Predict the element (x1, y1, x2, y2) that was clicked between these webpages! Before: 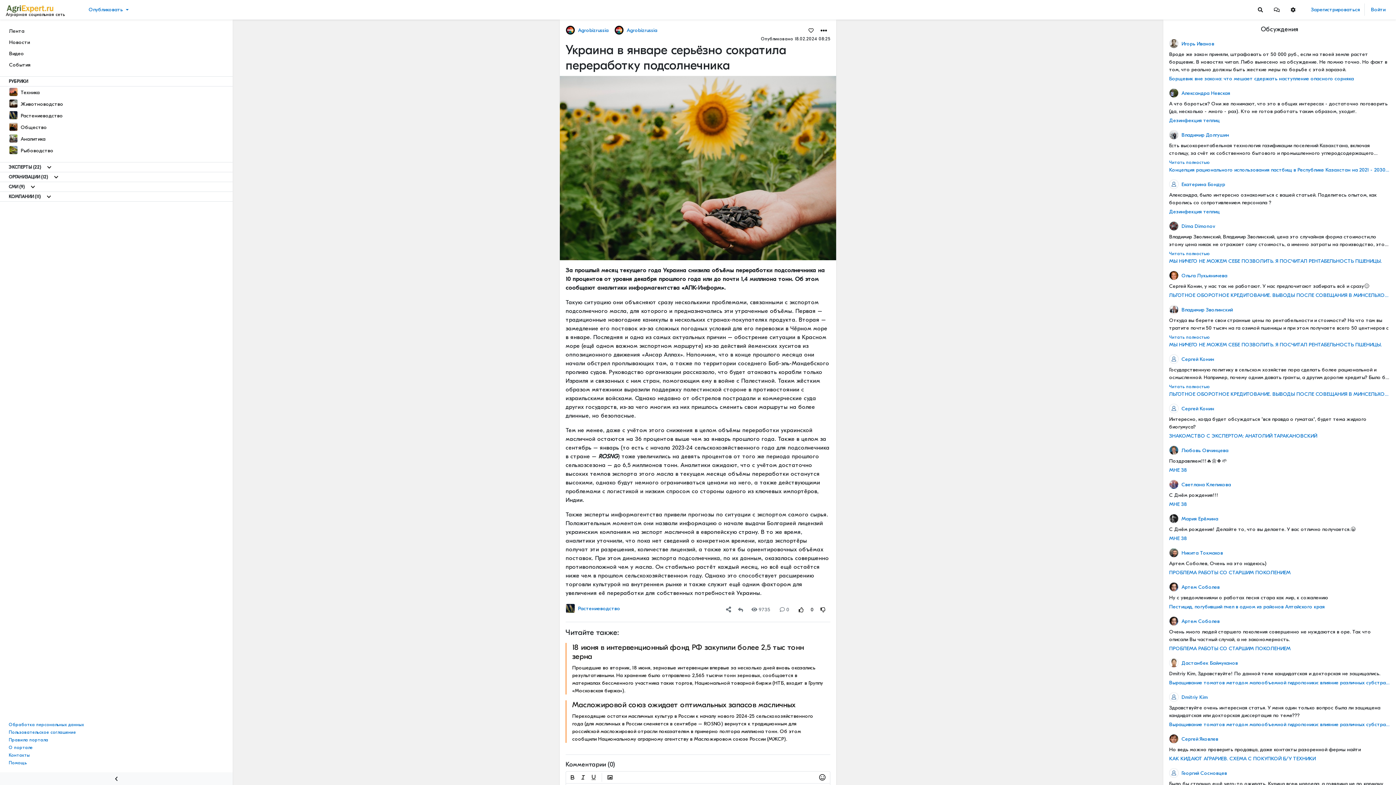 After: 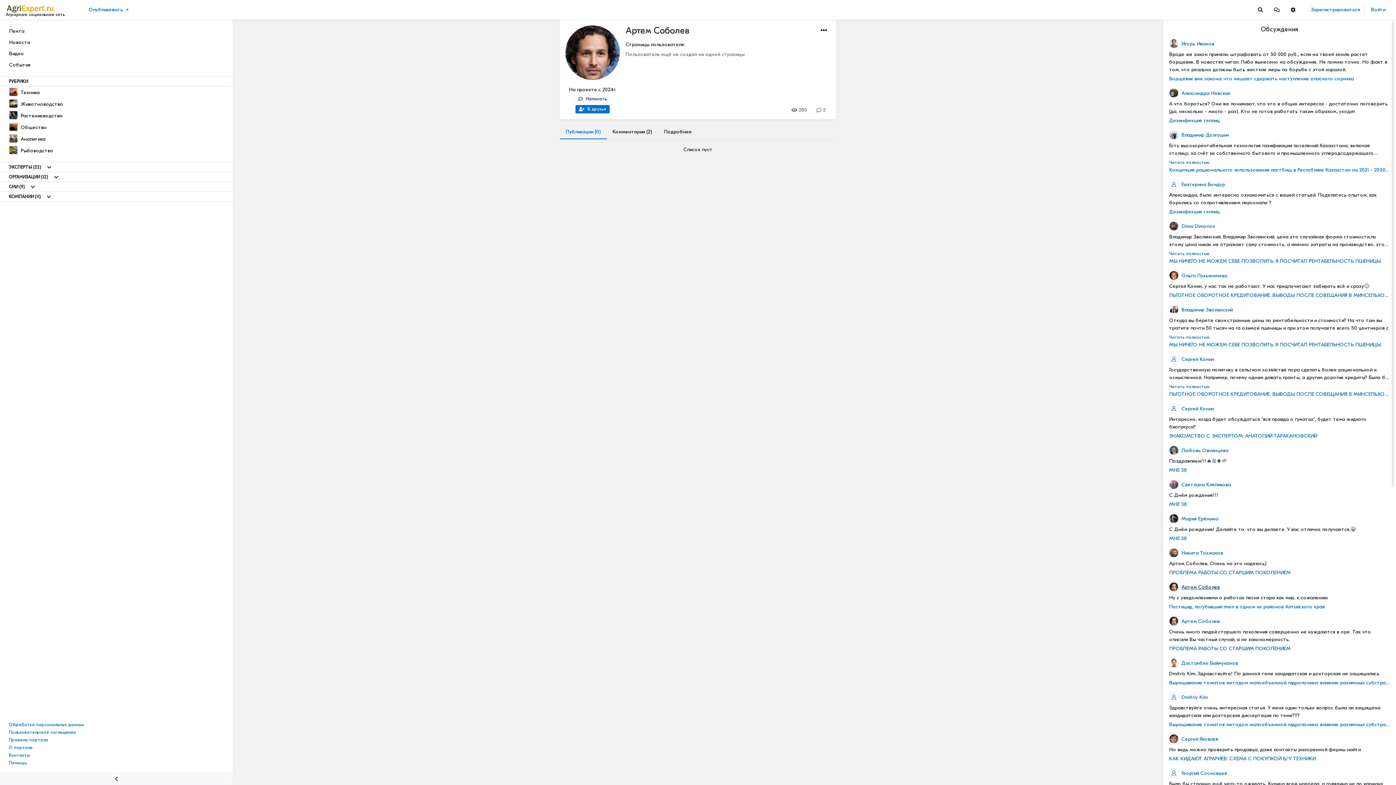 Action: bbox: (1169, 582, 1219, 592) label: Артем Соболев